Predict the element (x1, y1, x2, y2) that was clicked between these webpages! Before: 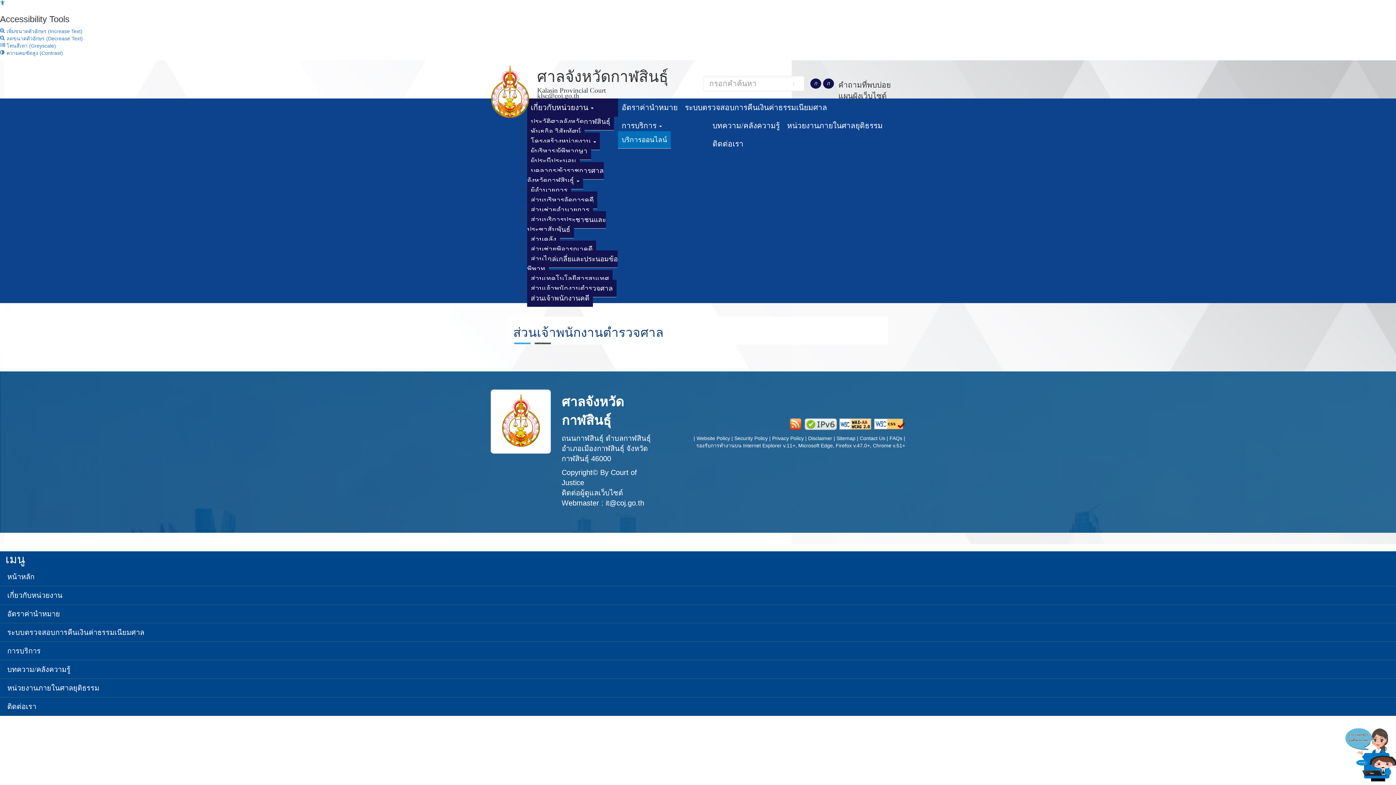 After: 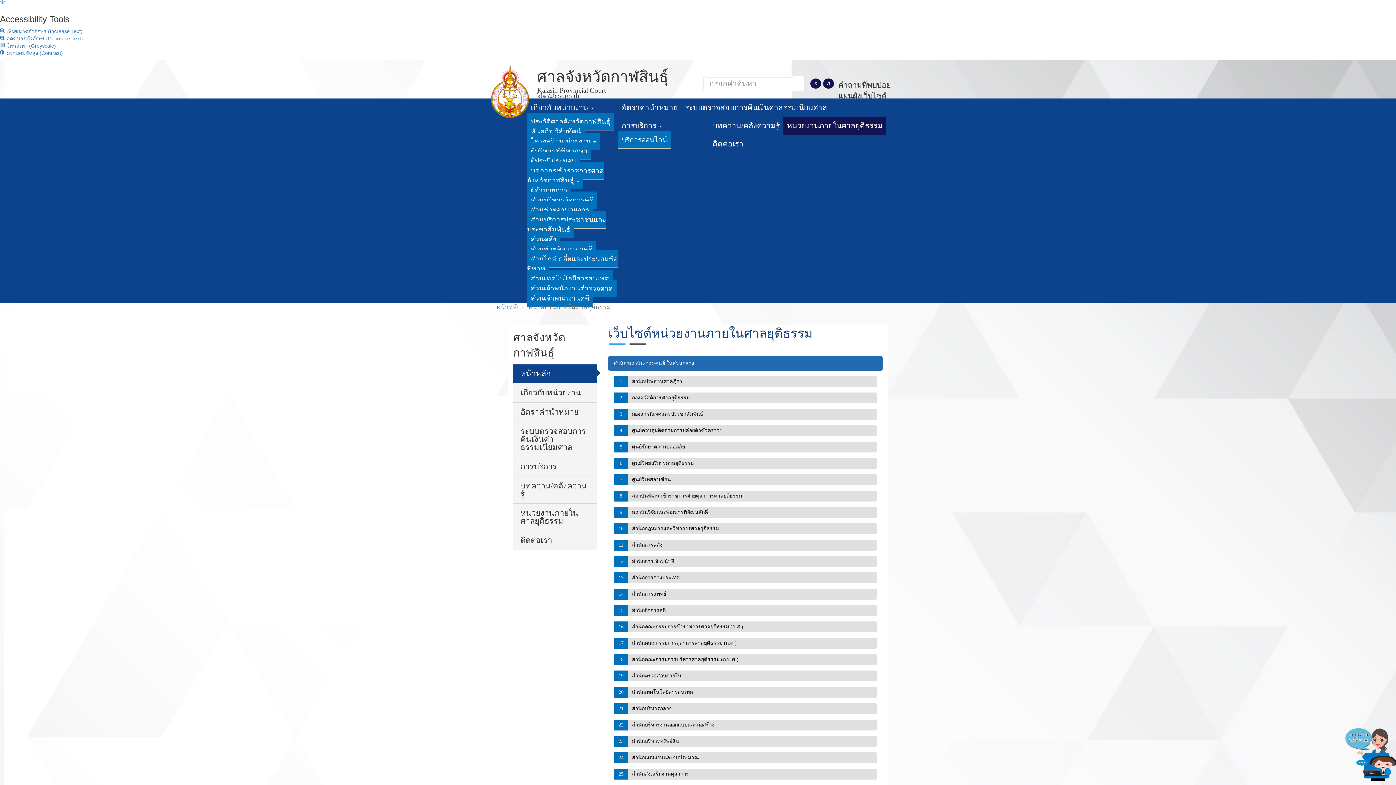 Action: bbox: (0, 679, 1396, 697) label: หน่วยงานภายในศาลยุติธรรม